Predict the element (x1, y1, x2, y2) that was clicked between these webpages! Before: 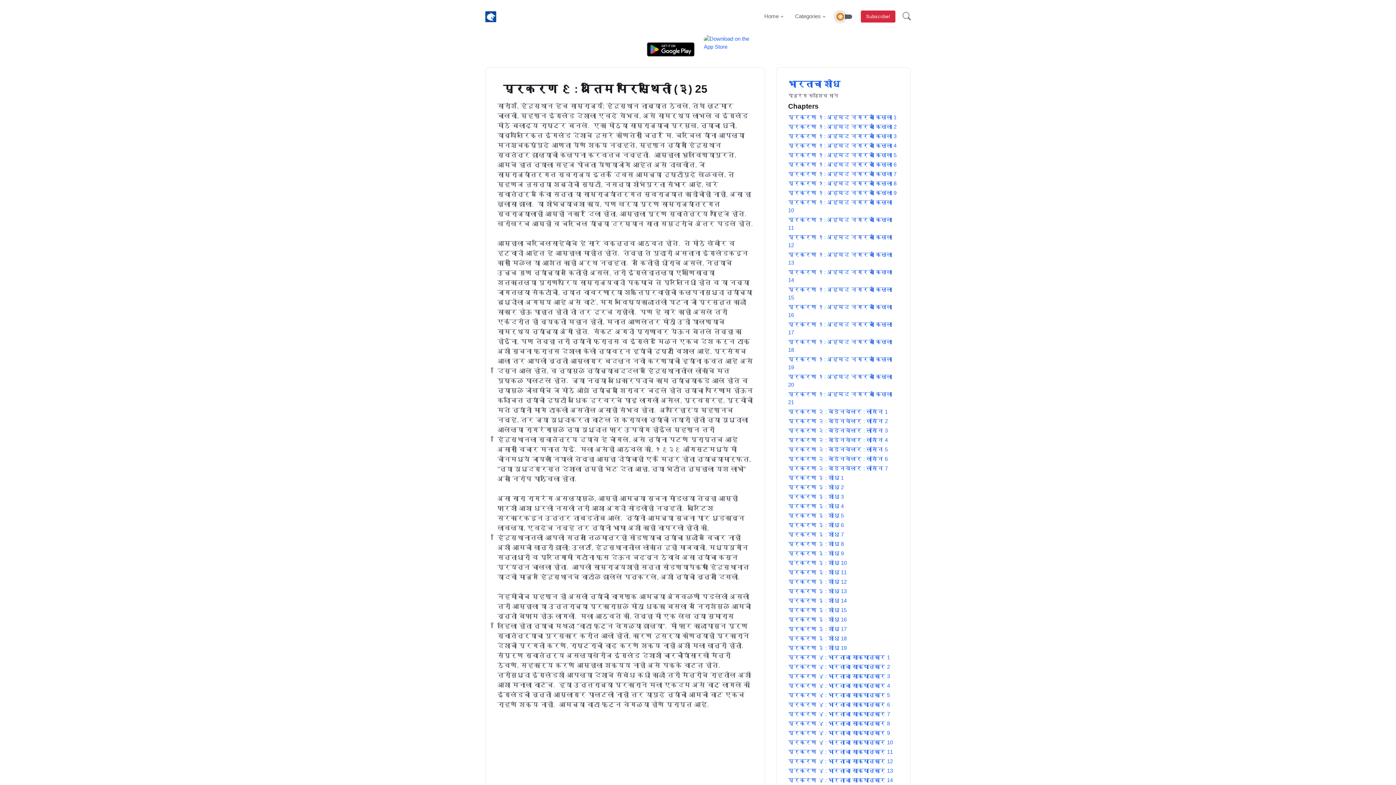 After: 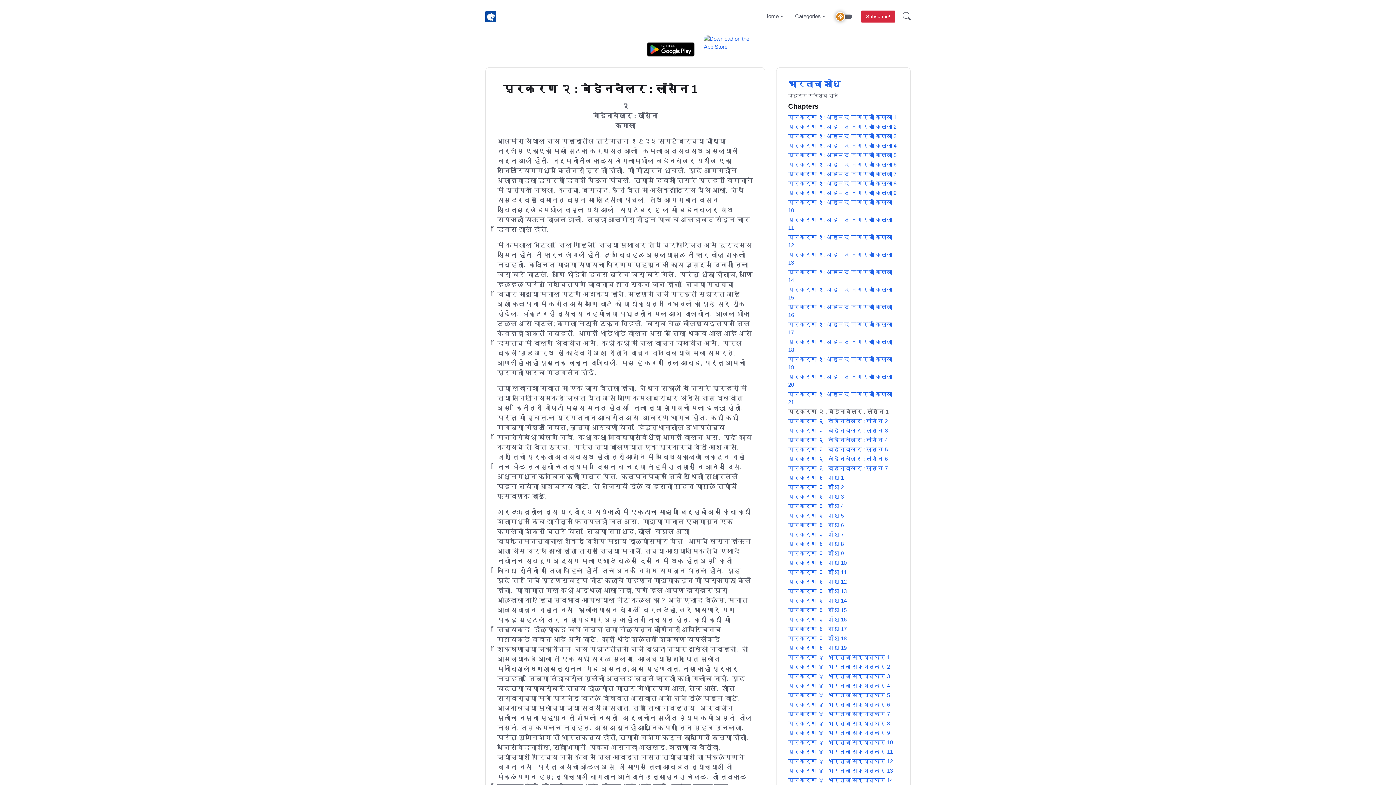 Action: label: प्रकरण २ : बेडेनवेलर : लॉसेन 1 bbox: (788, 408, 898, 416)